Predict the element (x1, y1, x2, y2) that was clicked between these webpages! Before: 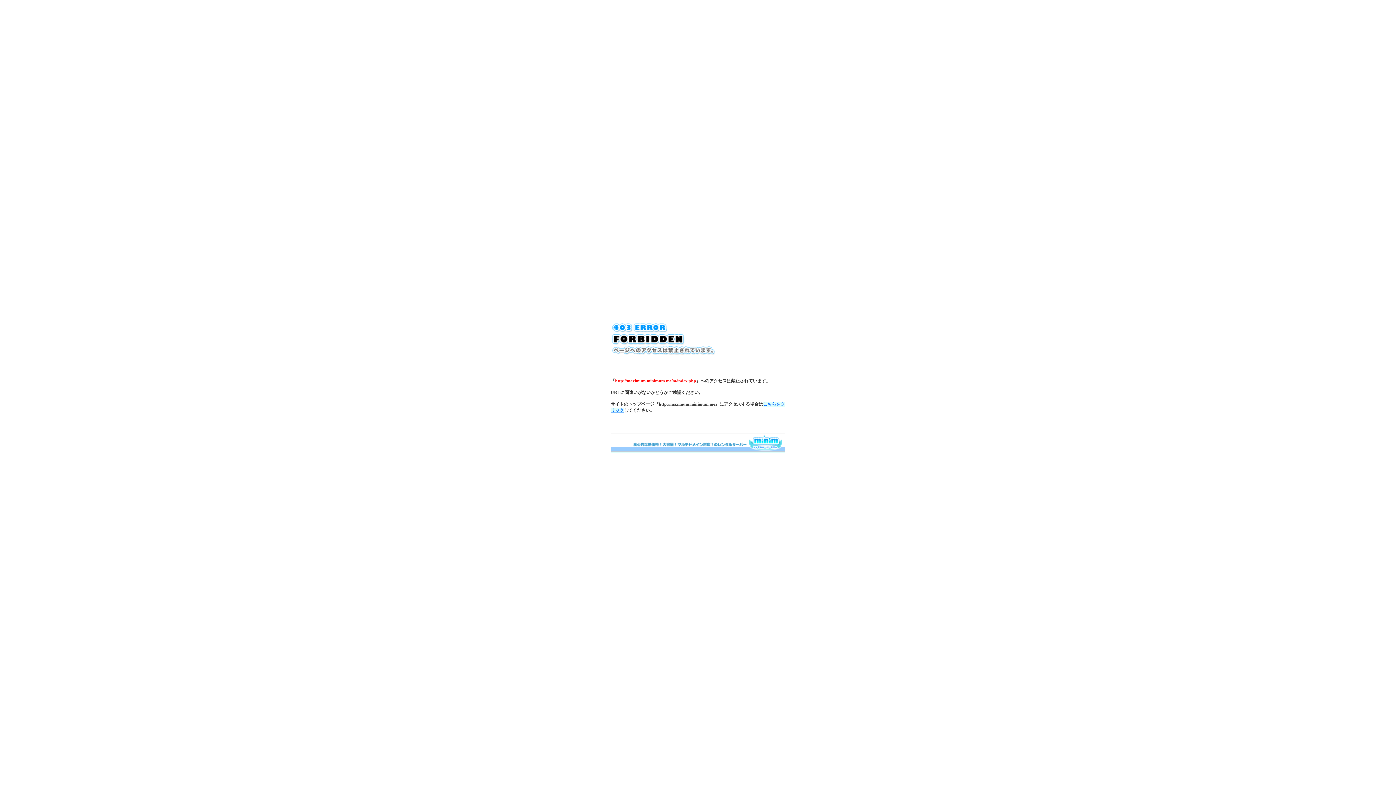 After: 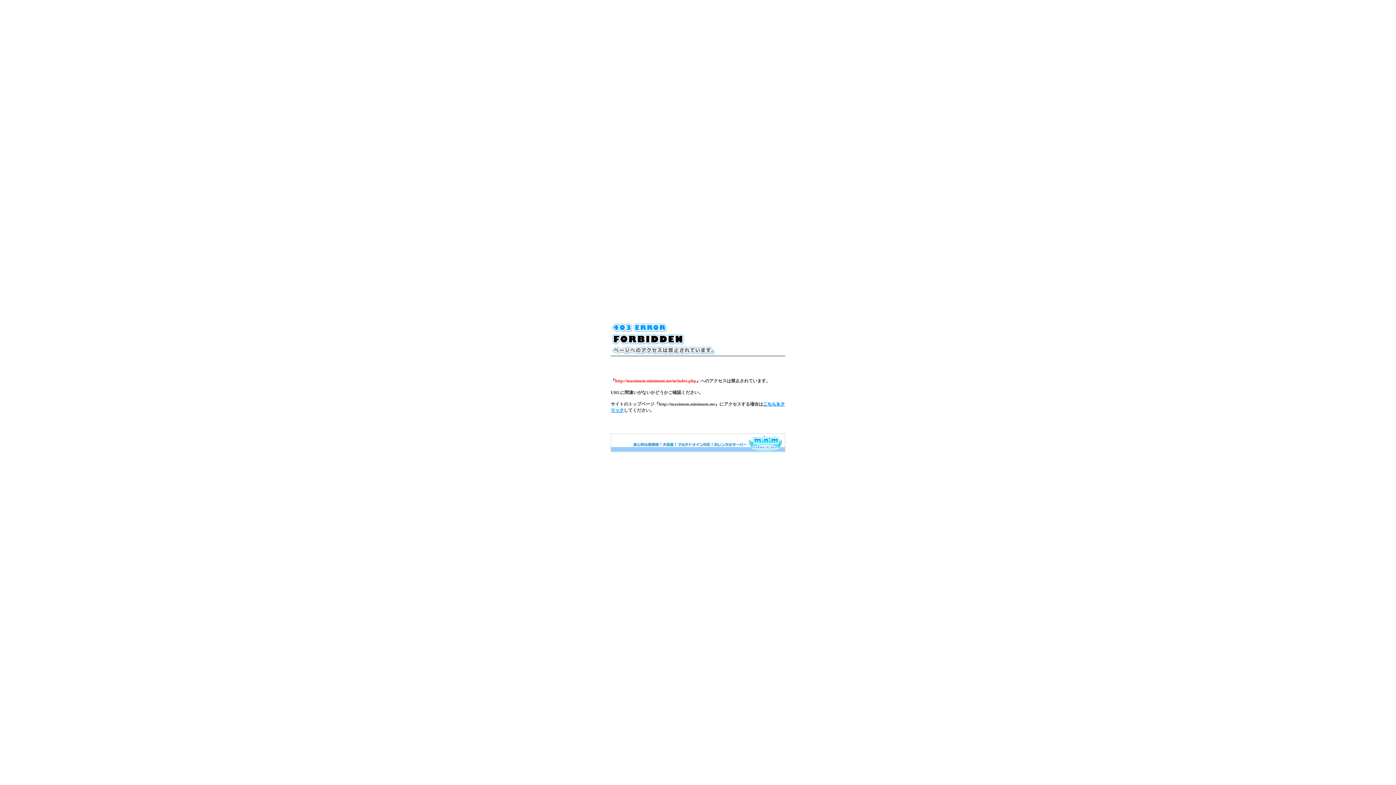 Action: bbox: (610, 448, 785, 453)